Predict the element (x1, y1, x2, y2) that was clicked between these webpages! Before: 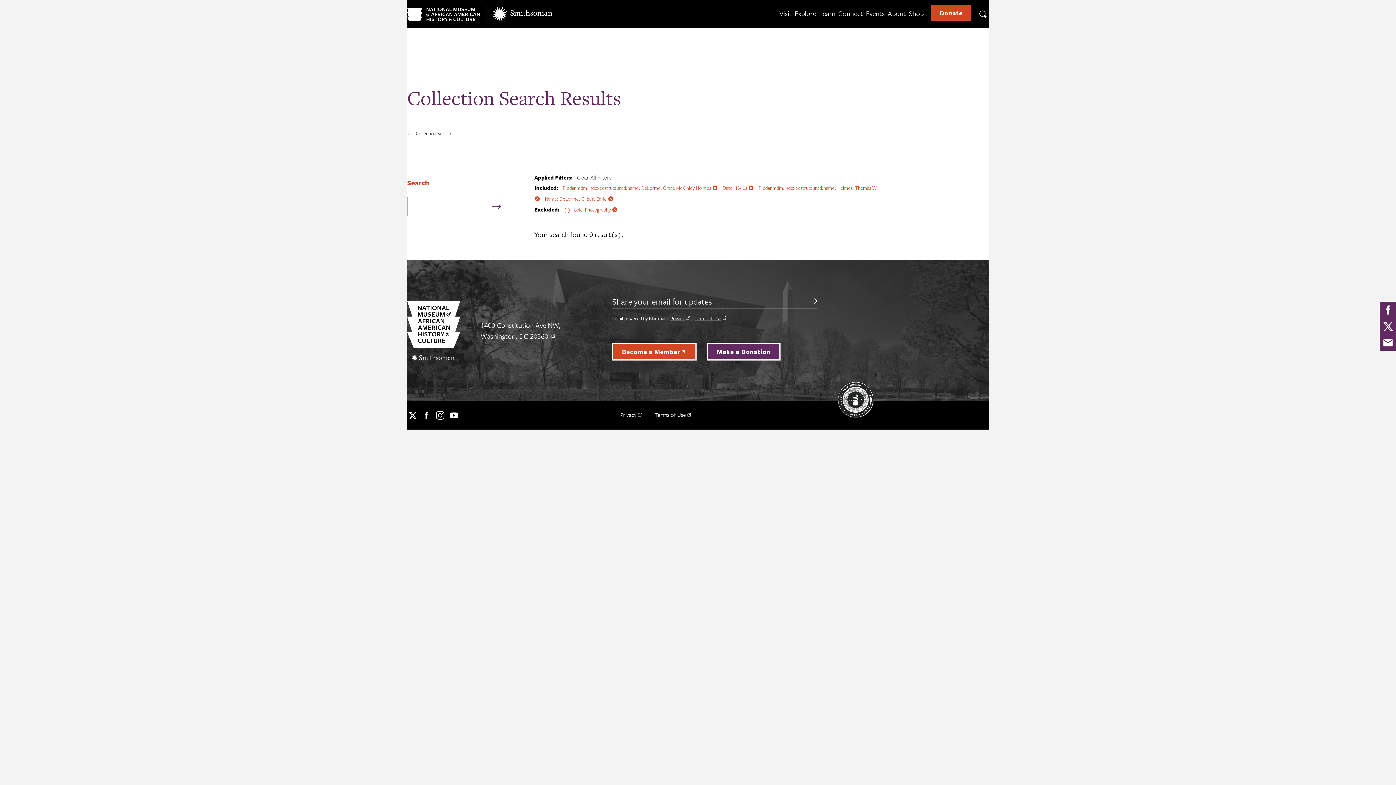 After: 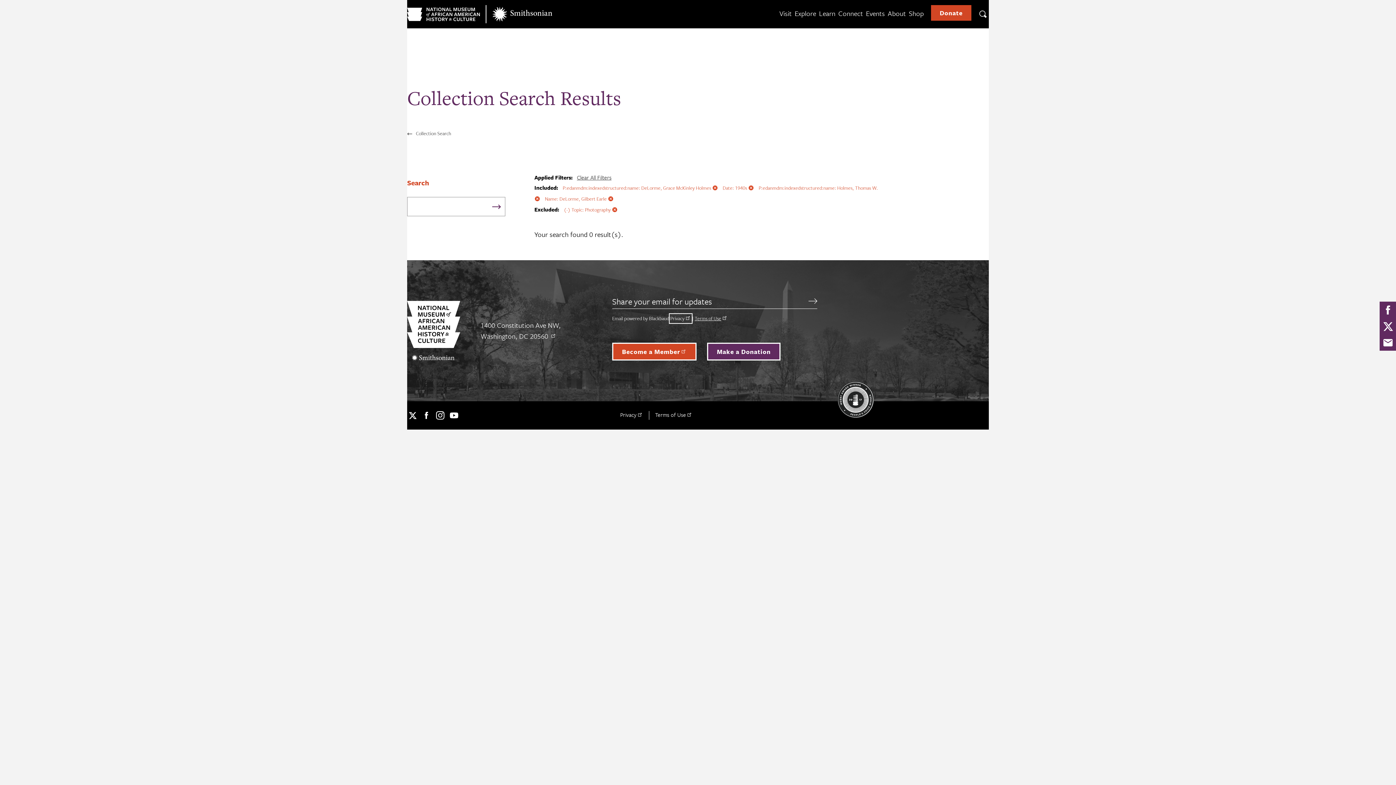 Action: label: Privacy bbox: (670, 314, 691, 322)